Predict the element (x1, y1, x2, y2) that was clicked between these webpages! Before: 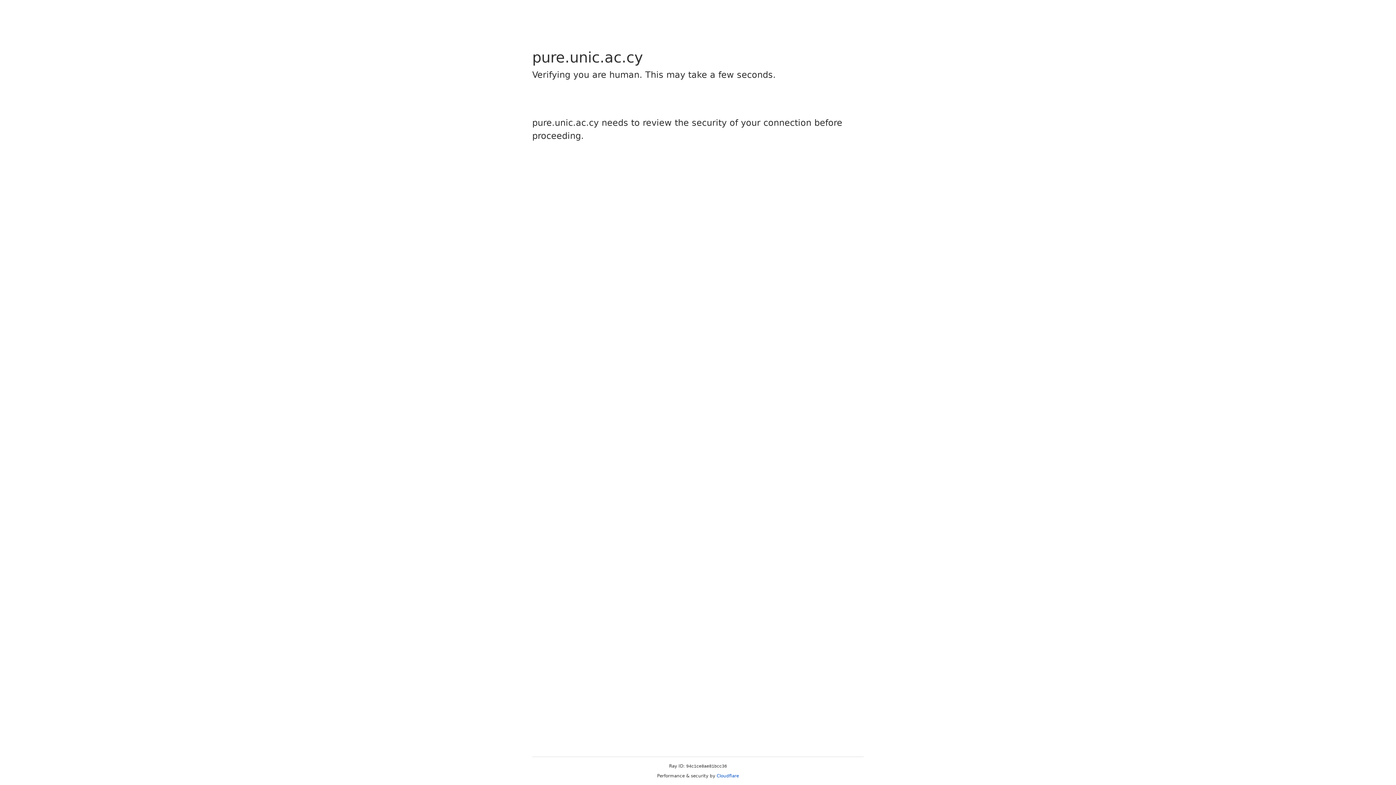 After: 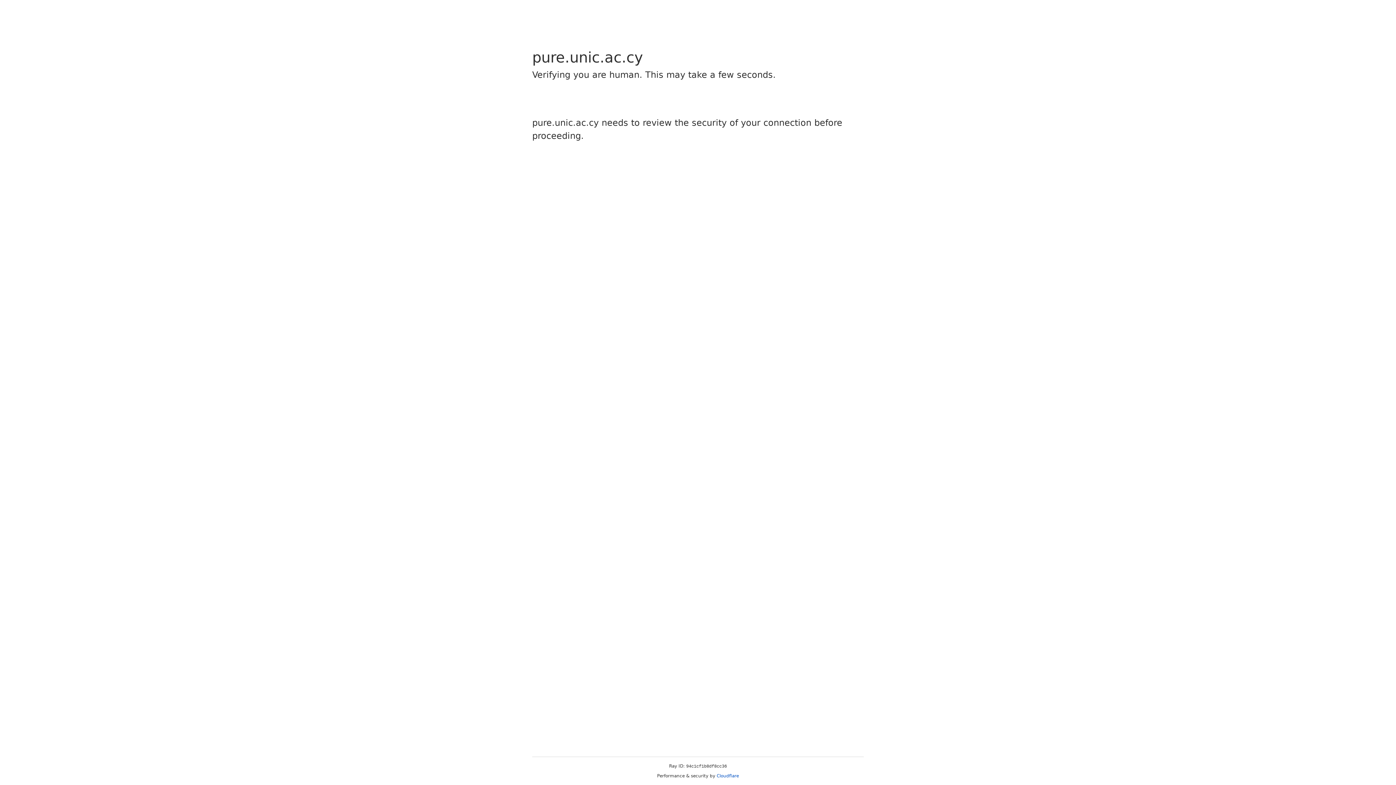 Action: bbox: (716, 773, 739, 778) label: Cloudflare